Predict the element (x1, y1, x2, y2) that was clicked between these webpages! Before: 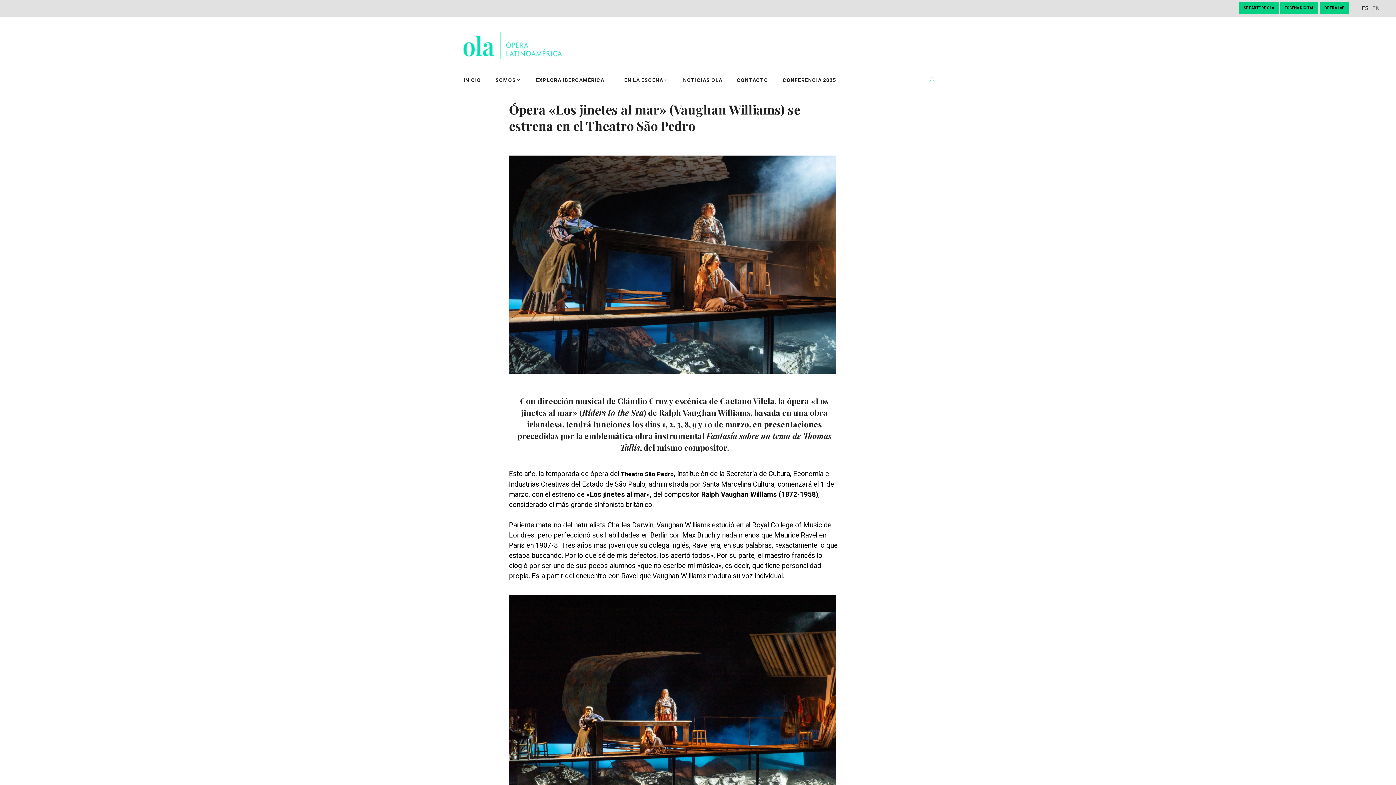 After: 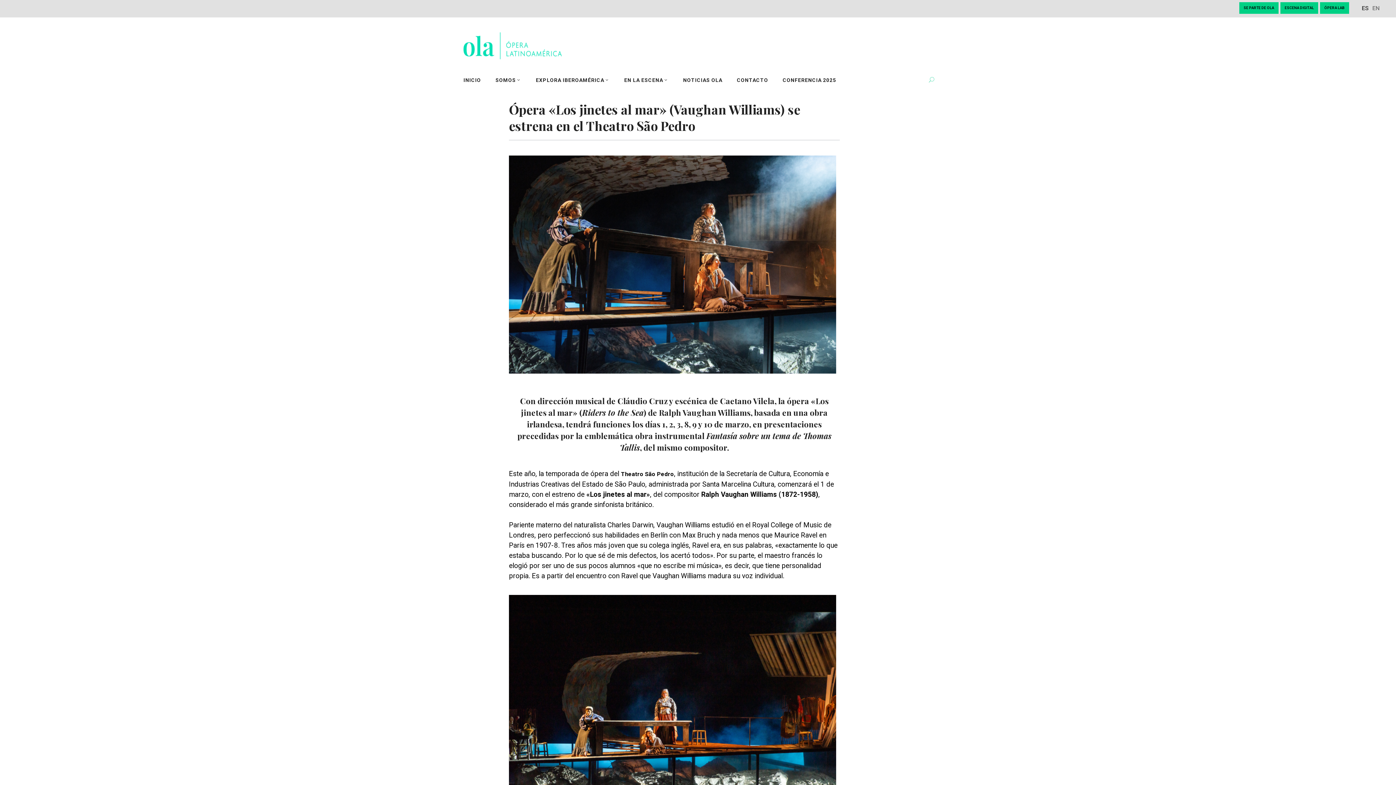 Action: label: ES bbox: (1362, 4, 1369, 11)